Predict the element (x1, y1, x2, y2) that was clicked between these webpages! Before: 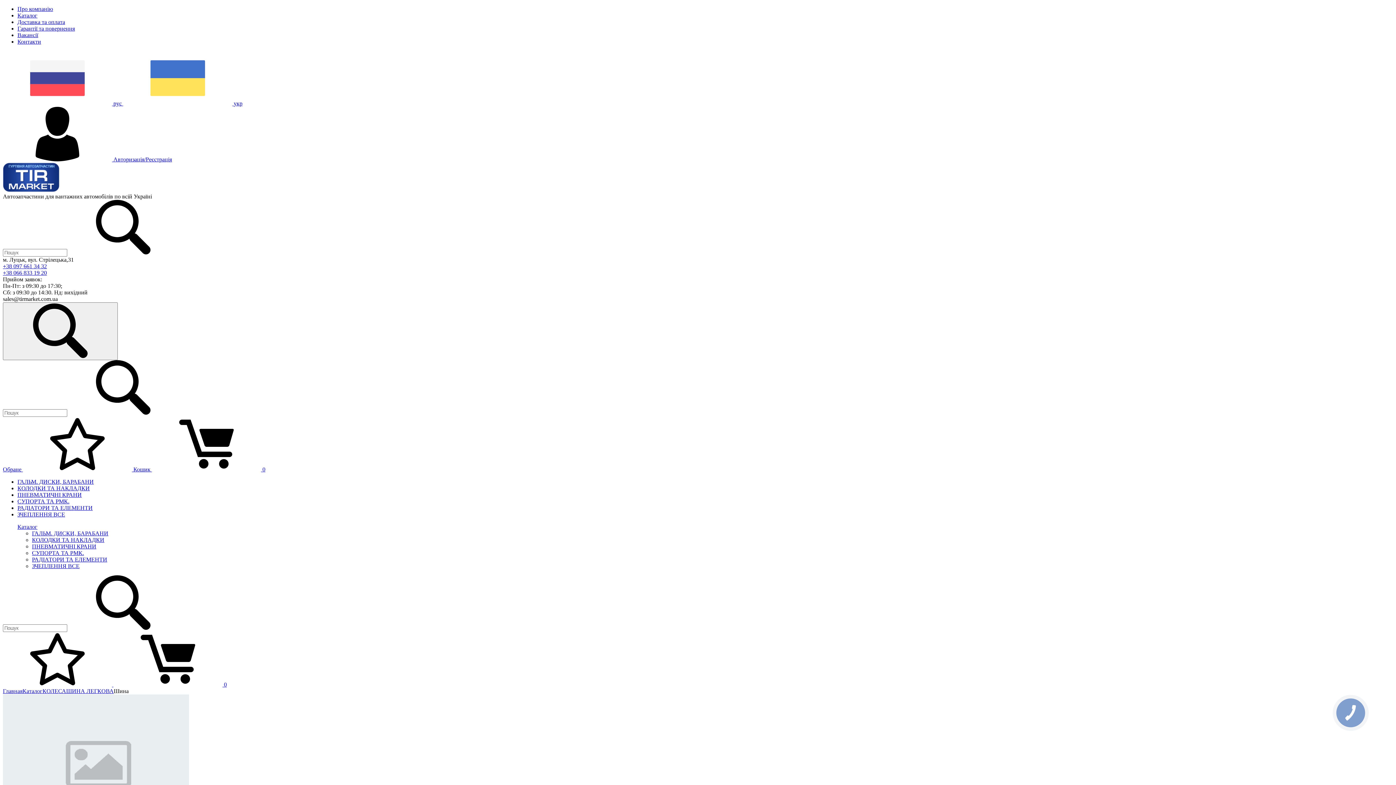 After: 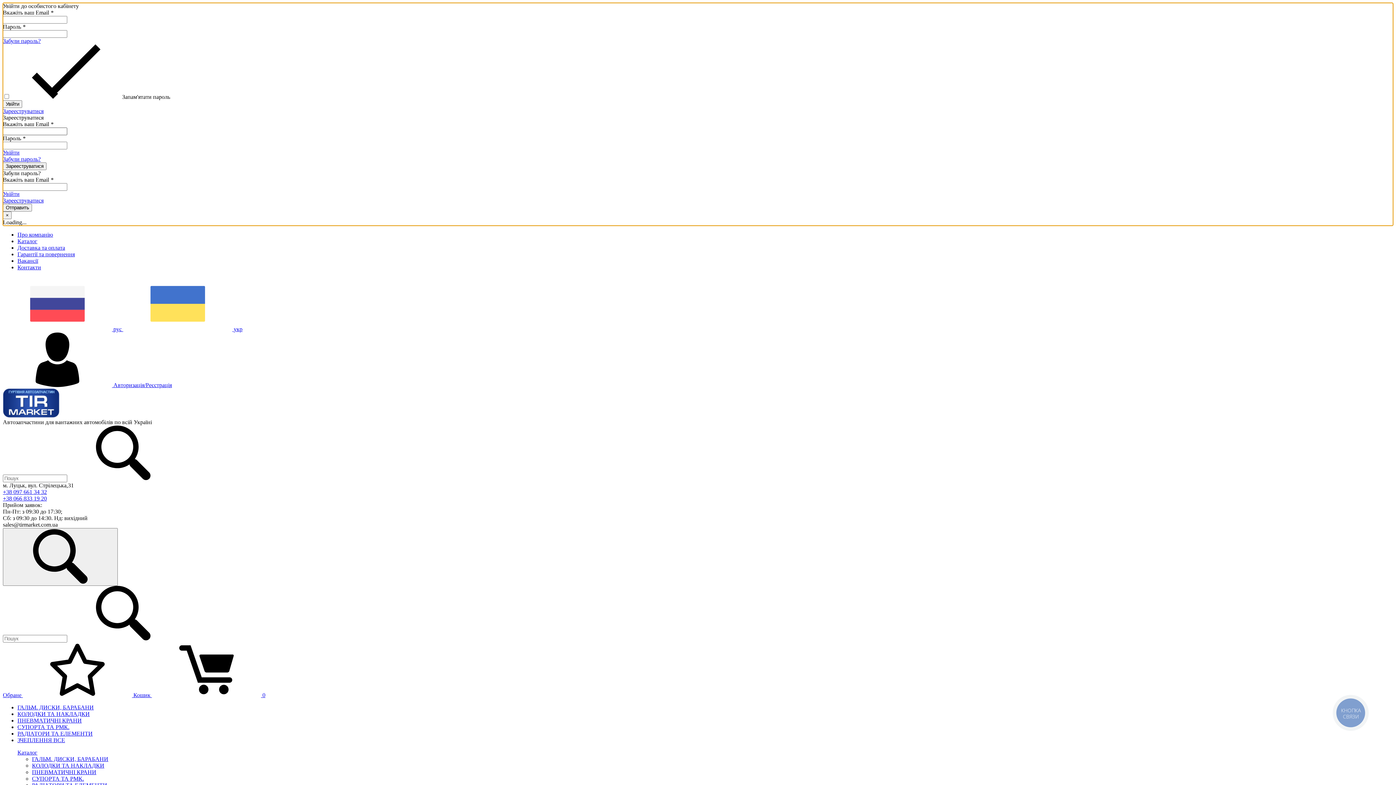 Action: bbox: (2, 156, 172, 162) label:  Авторизація/Реєстрація